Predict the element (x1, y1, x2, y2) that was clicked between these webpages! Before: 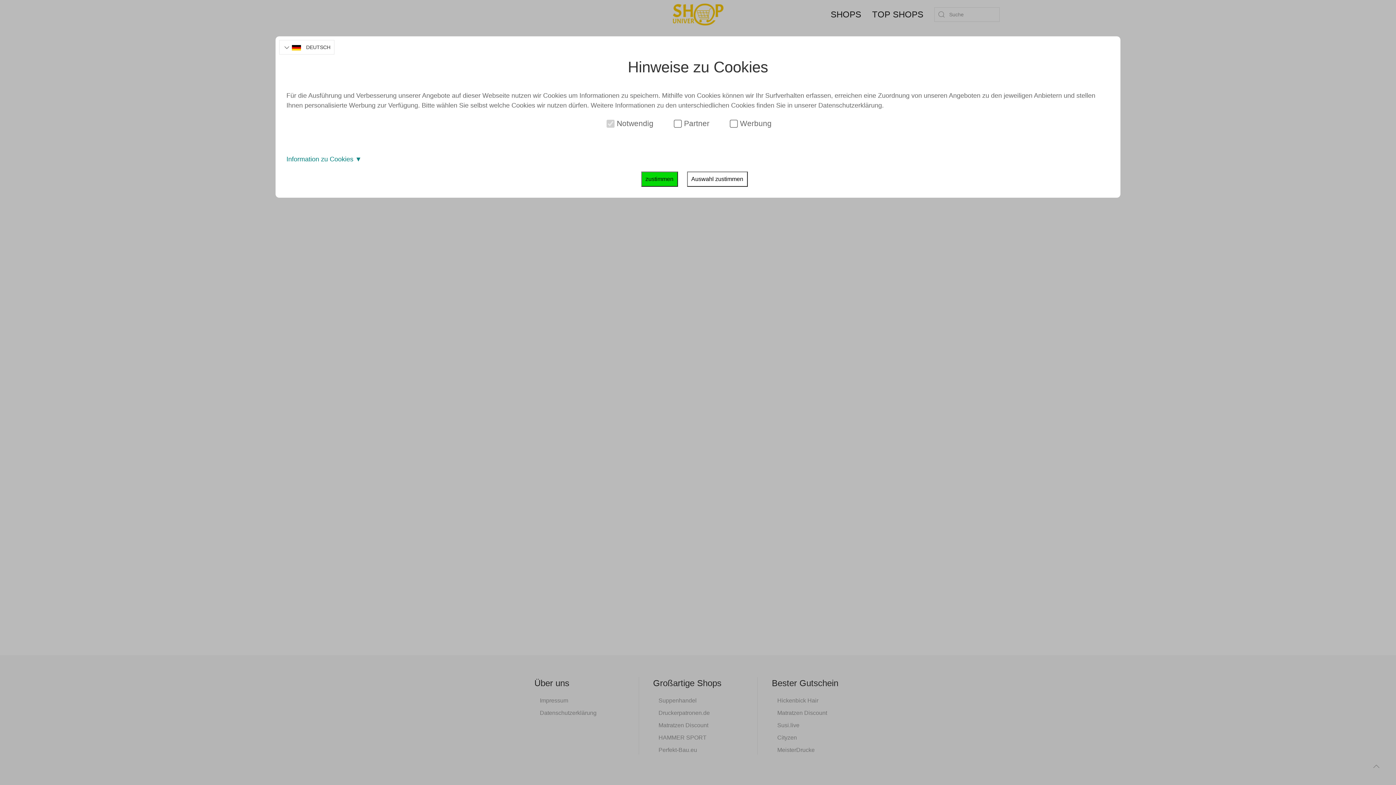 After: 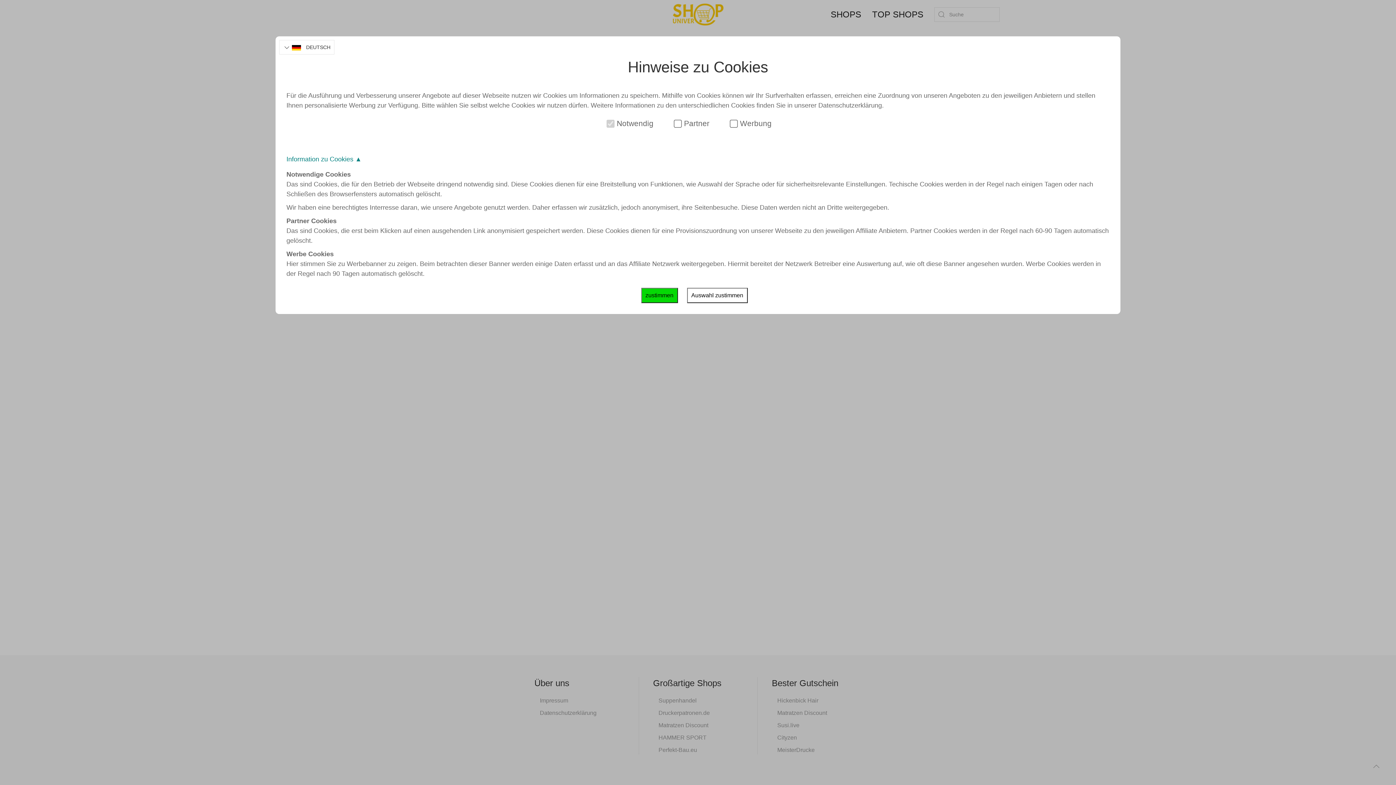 Action: bbox: (286, 155, 361, 162) label: Information zu Cookies 